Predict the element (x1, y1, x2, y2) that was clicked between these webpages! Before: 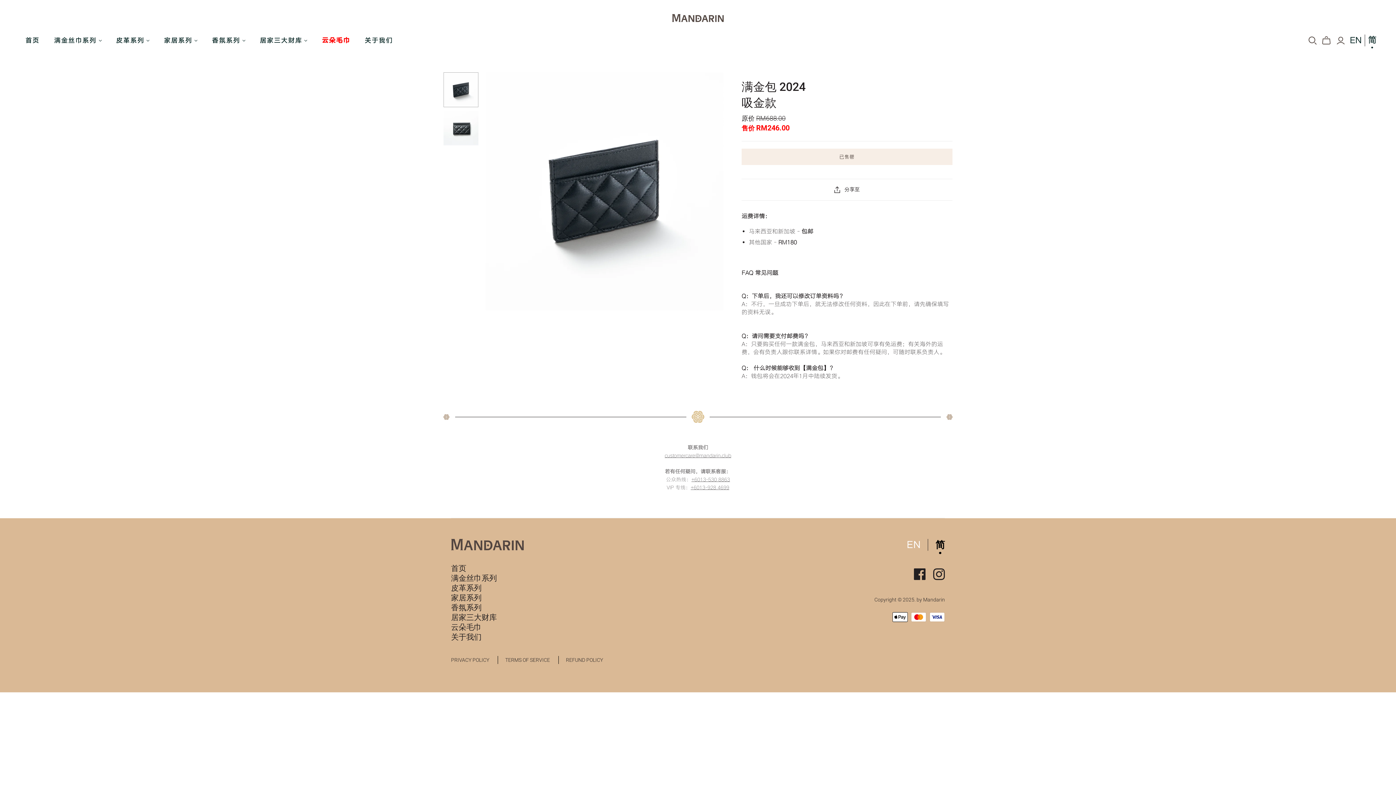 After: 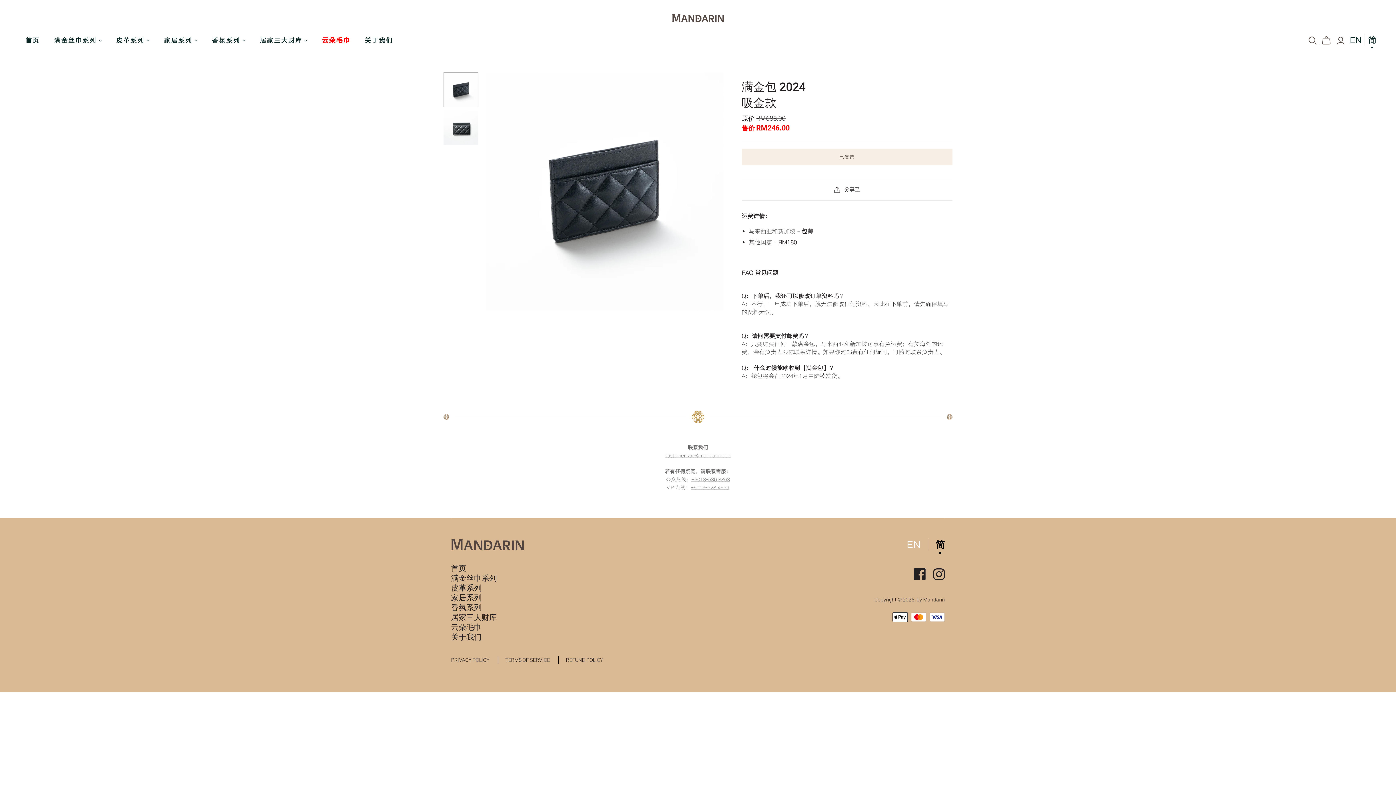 Action: bbox: (933, 568, 945, 582)